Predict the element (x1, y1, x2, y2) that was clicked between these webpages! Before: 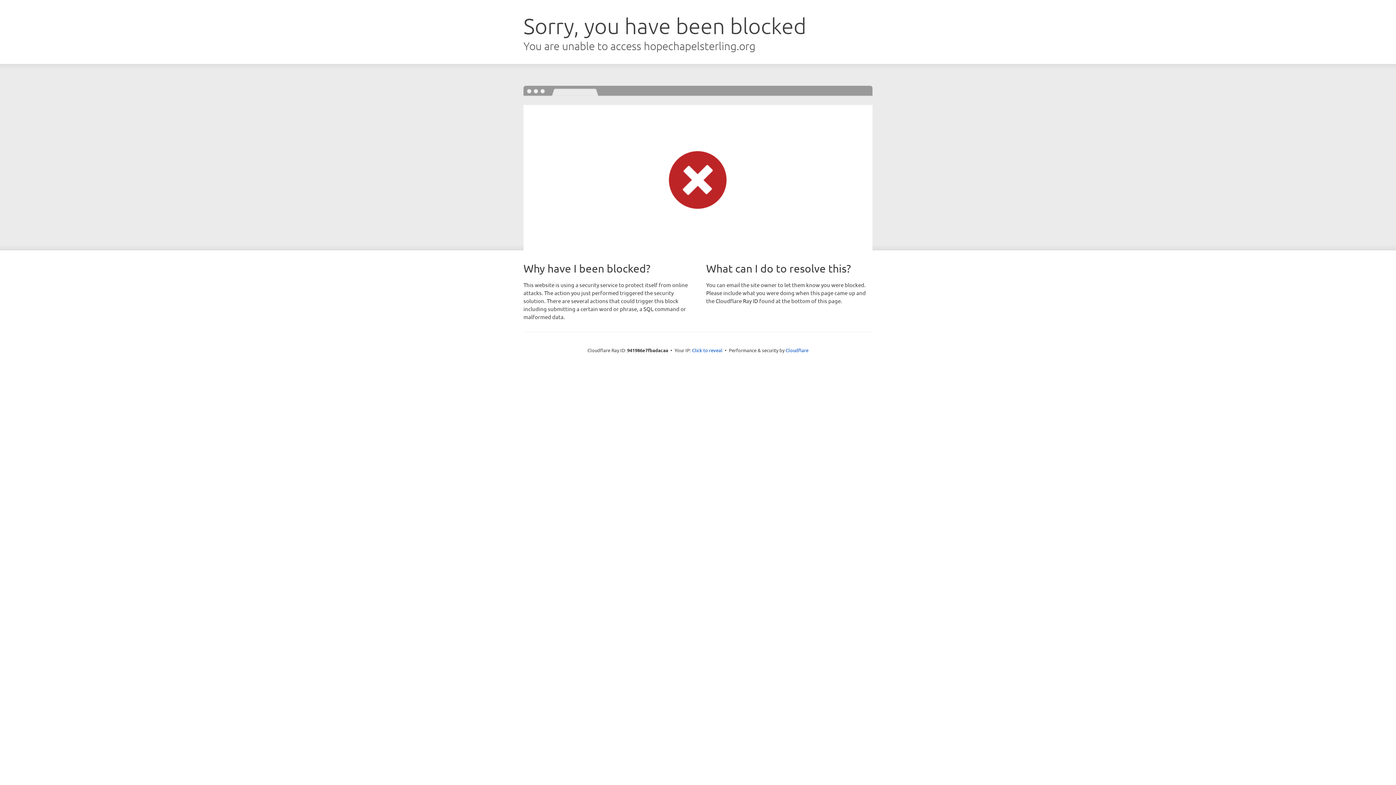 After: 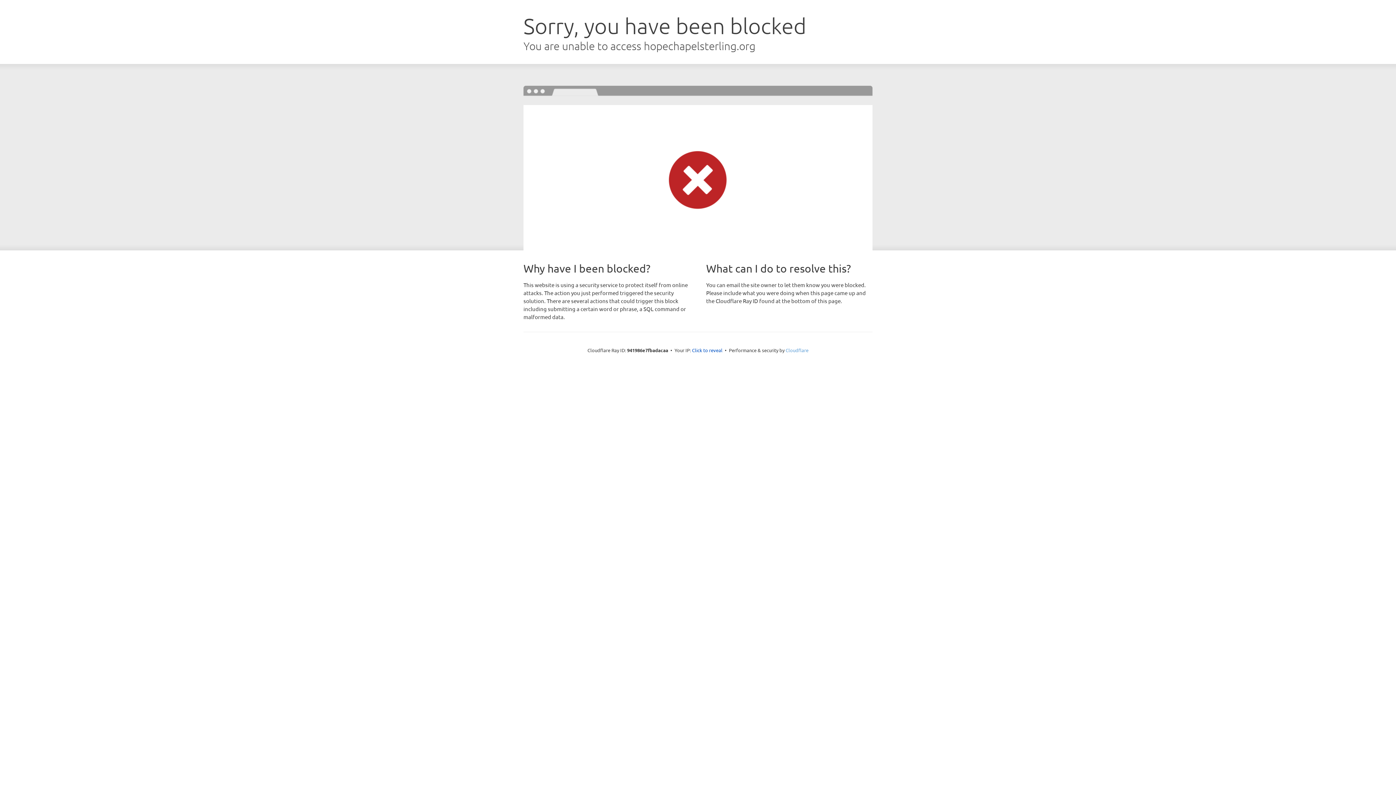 Action: bbox: (785, 347, 808, 353) label: Cloudflare